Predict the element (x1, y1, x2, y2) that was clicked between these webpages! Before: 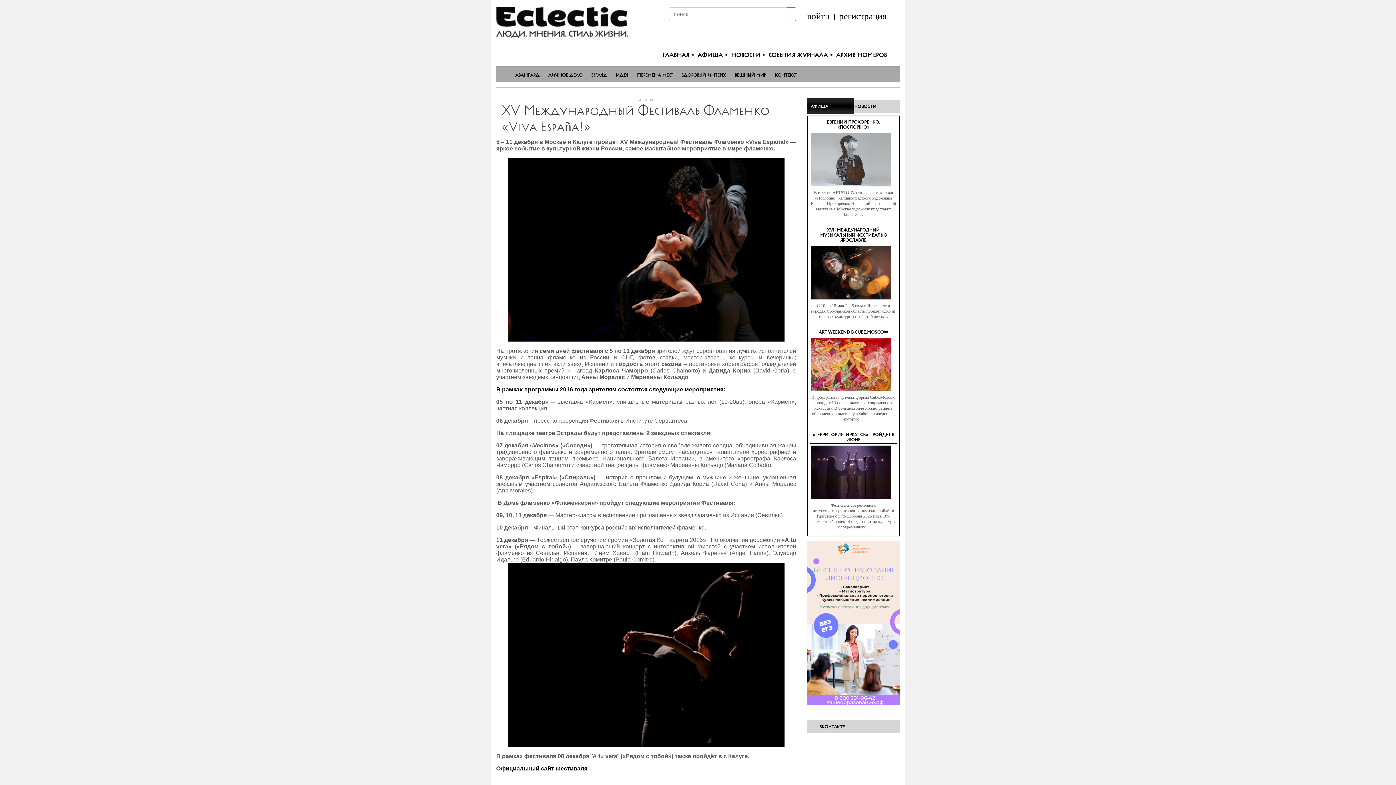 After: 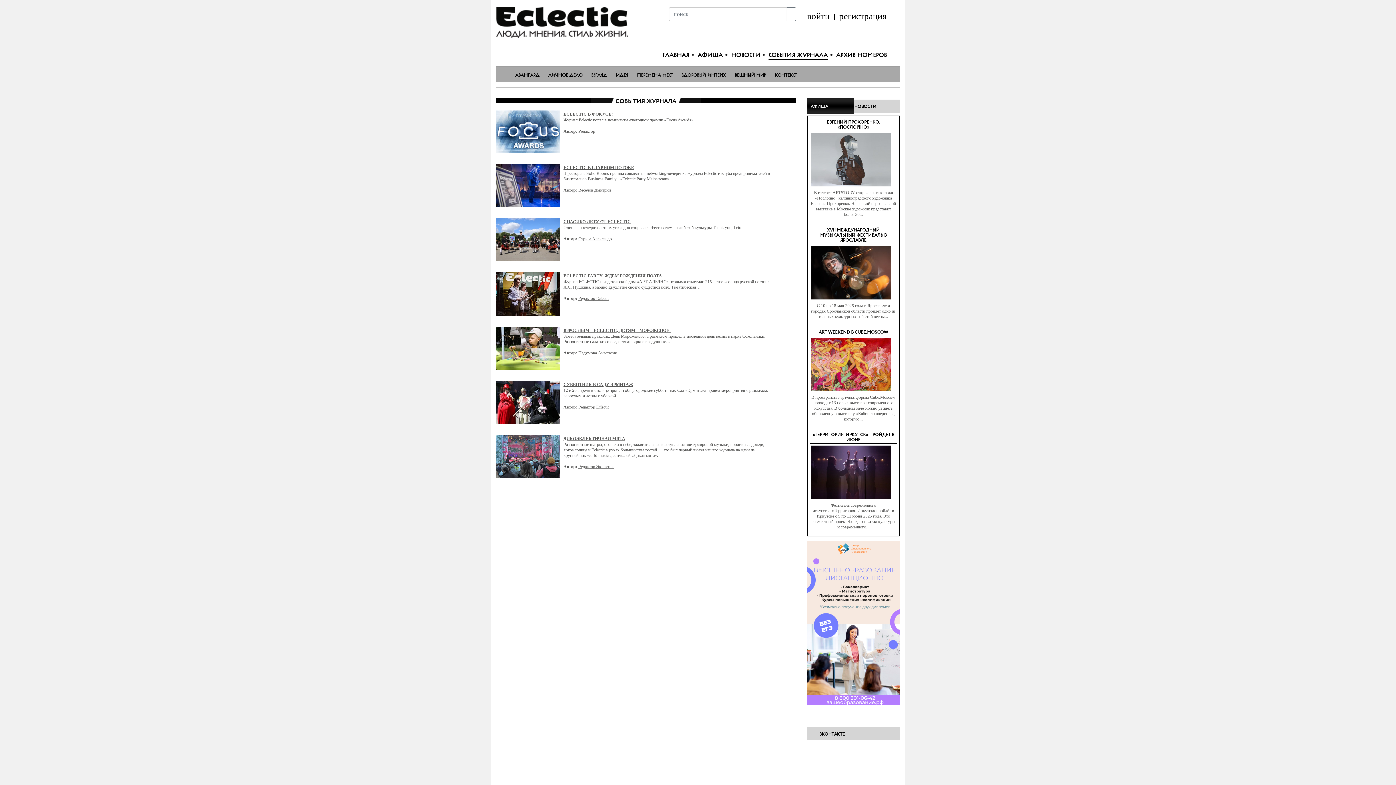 Action: bbox: (768, 50, 828, 58) label: события журнала